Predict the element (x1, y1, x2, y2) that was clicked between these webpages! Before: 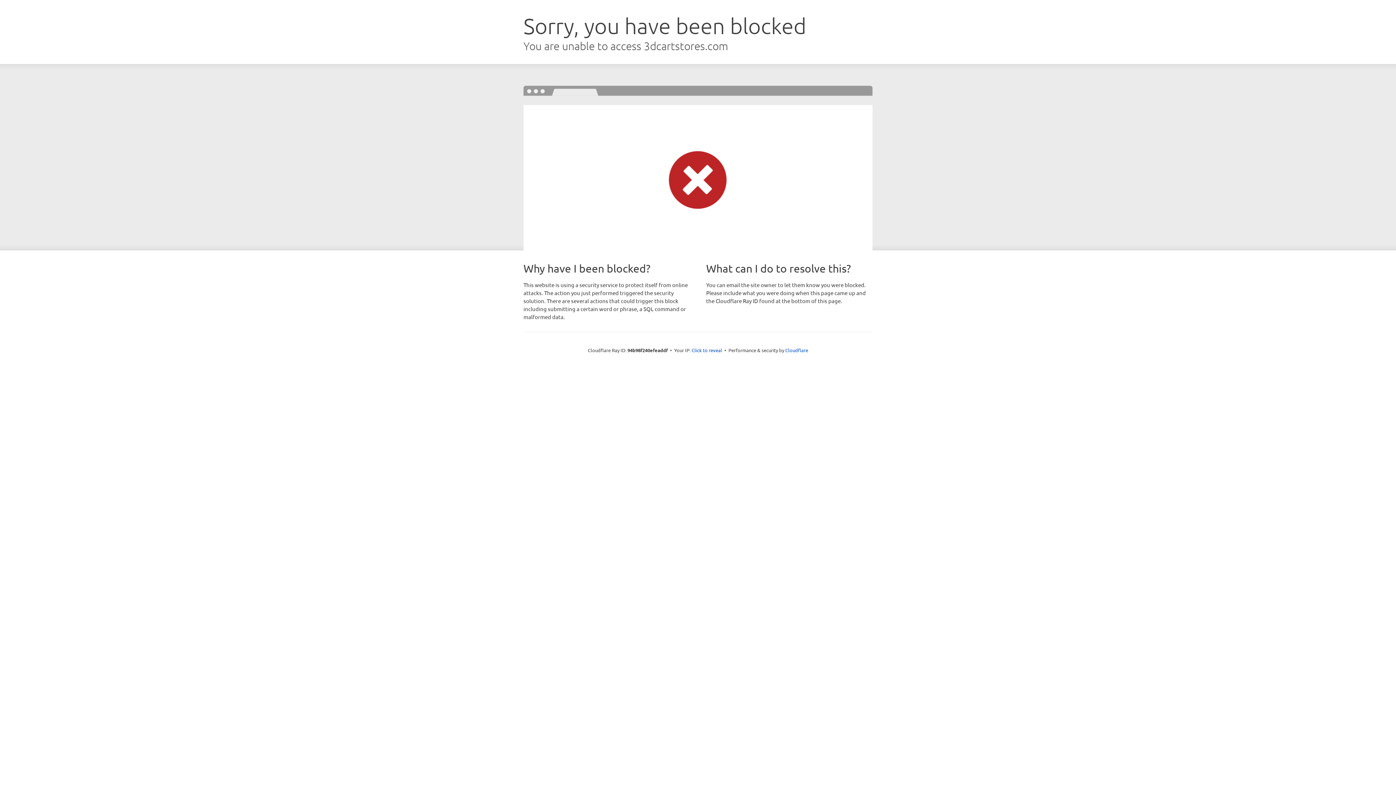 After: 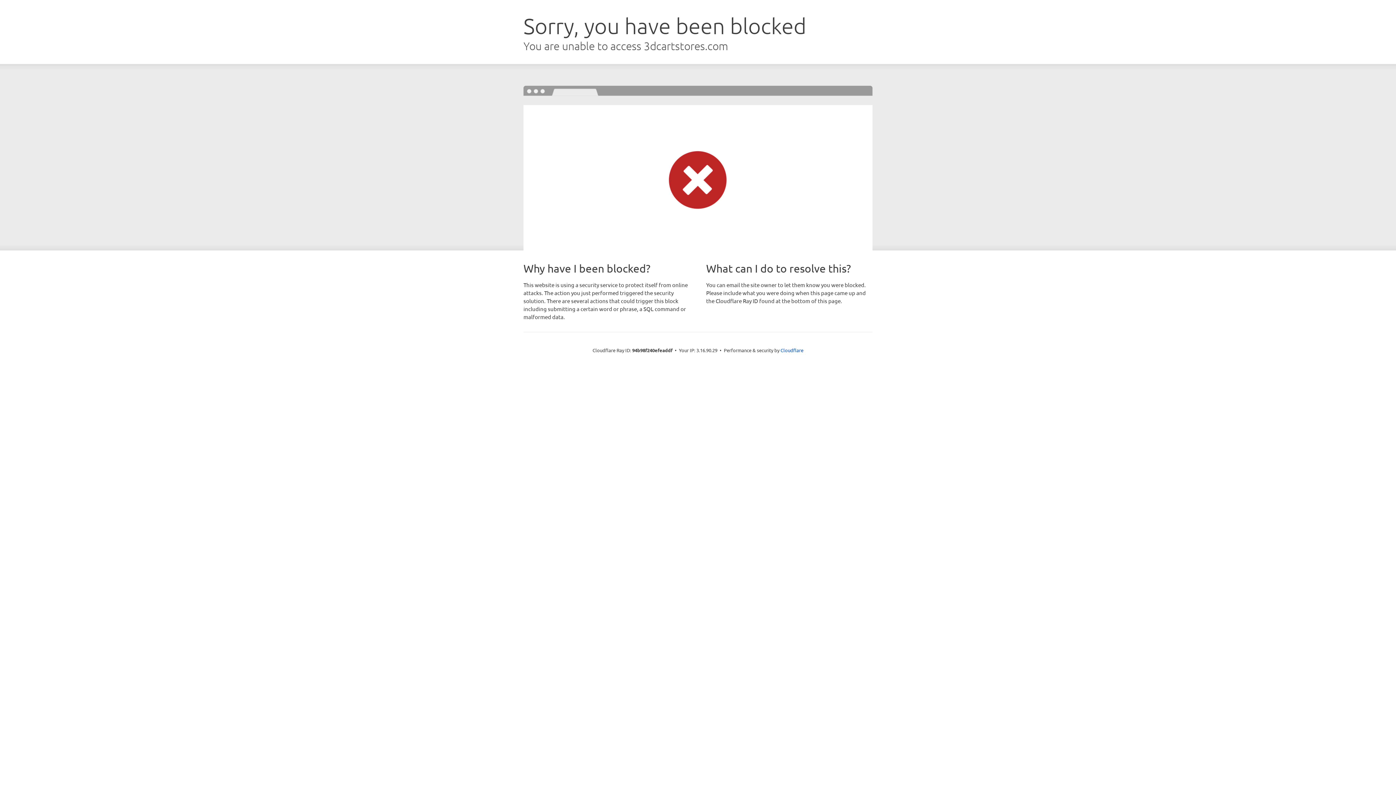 Action: bbox: (691, 346, 722, 353) label: Click to reveal